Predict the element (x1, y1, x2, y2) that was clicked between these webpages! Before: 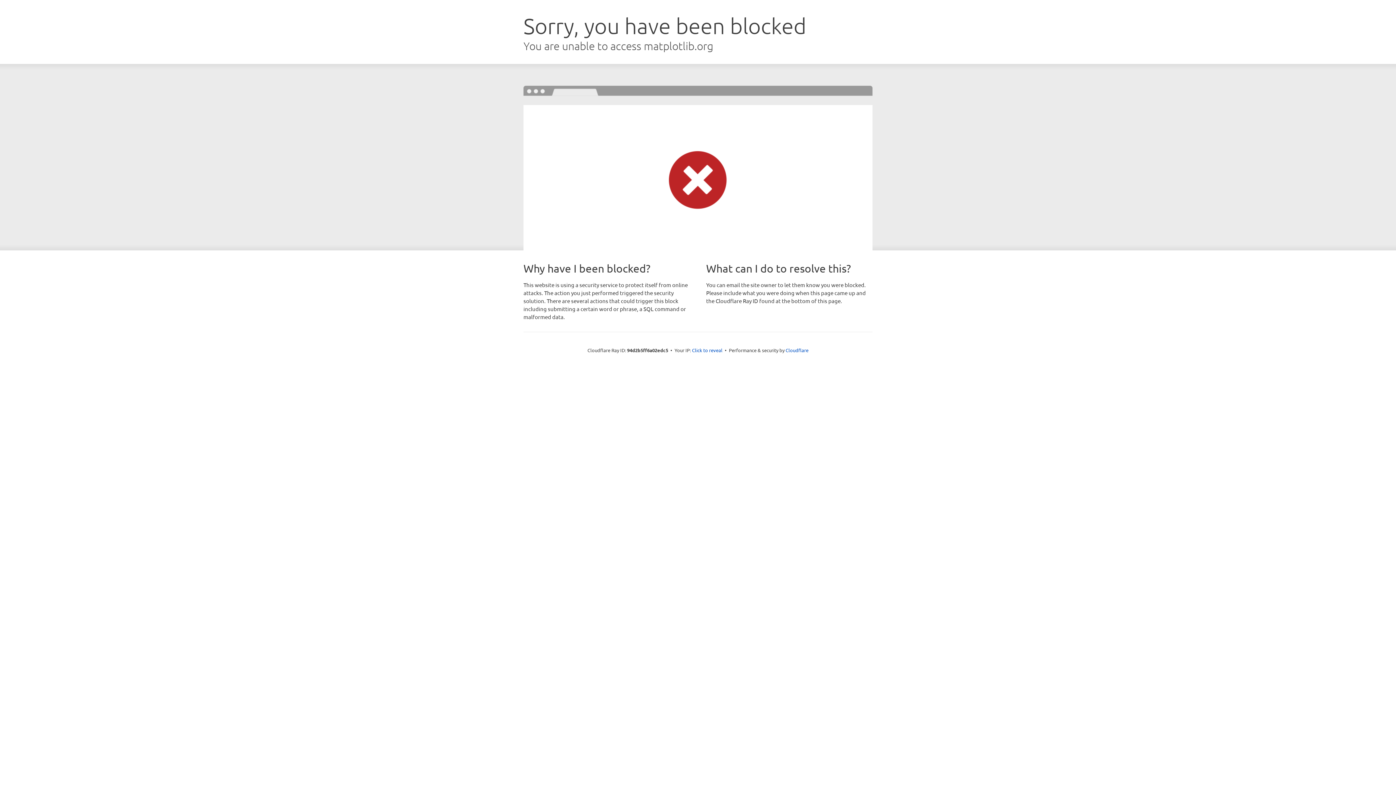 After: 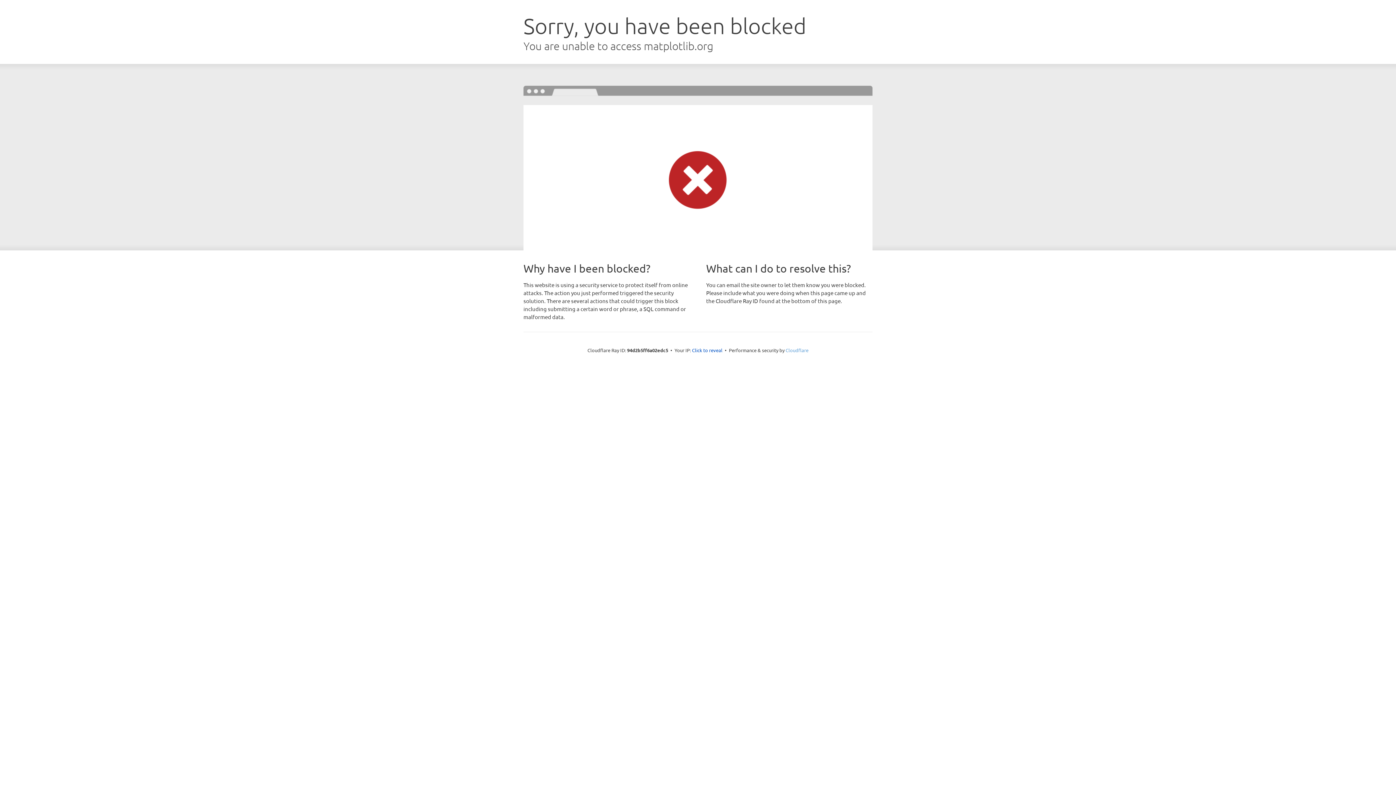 Action: label: Cloudflare bbox: (785, 347, 808, 353)